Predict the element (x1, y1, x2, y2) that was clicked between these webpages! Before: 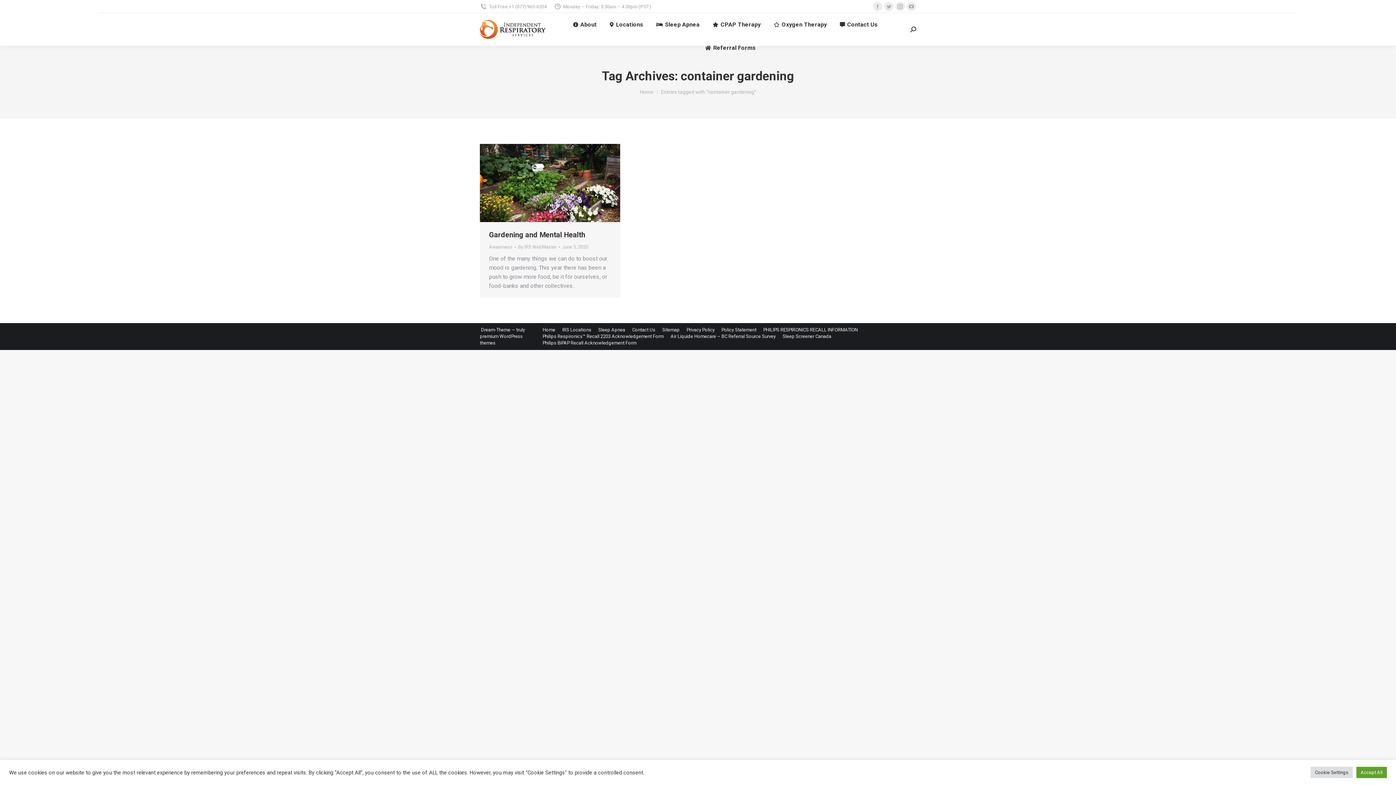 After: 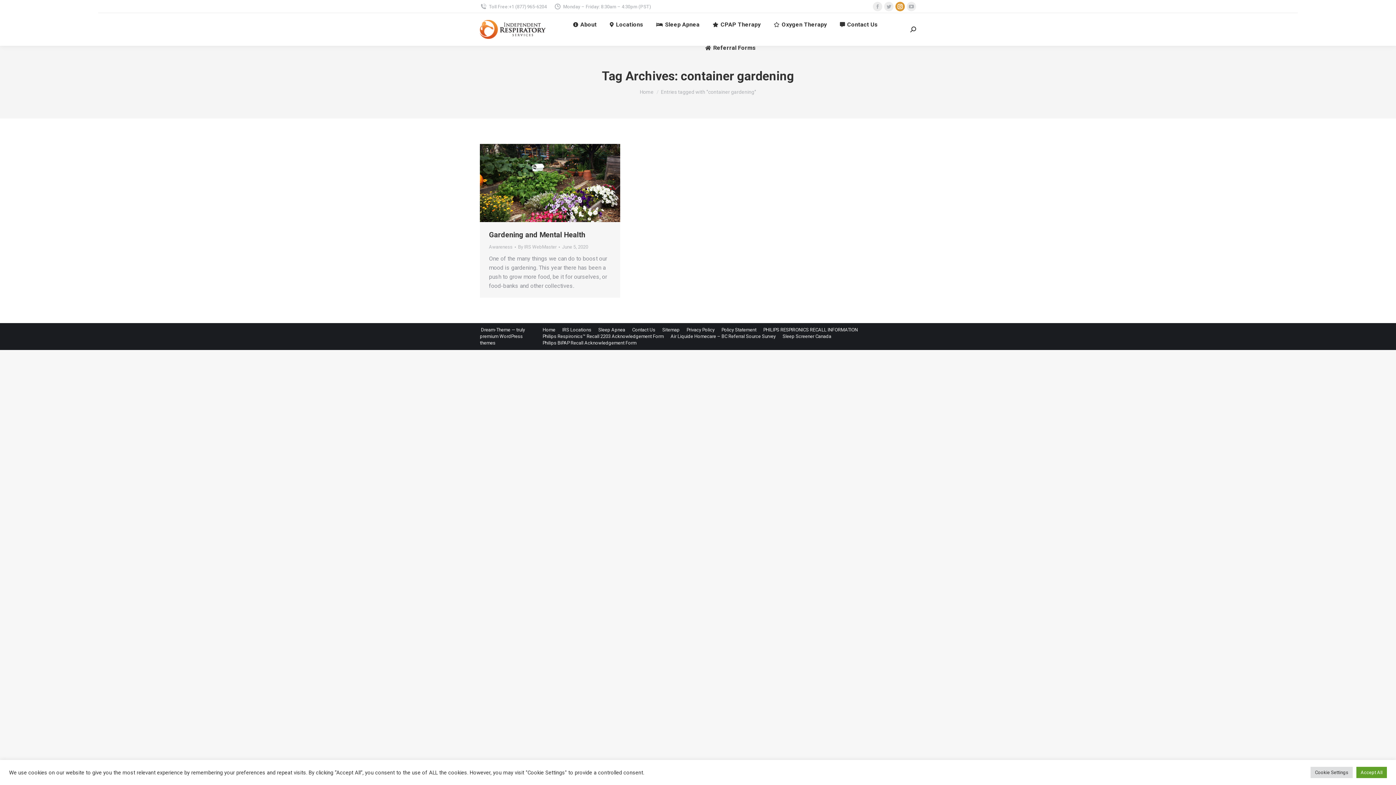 Action: label: Instagram page opens in new window bbox: (895, 1, 905, 11)